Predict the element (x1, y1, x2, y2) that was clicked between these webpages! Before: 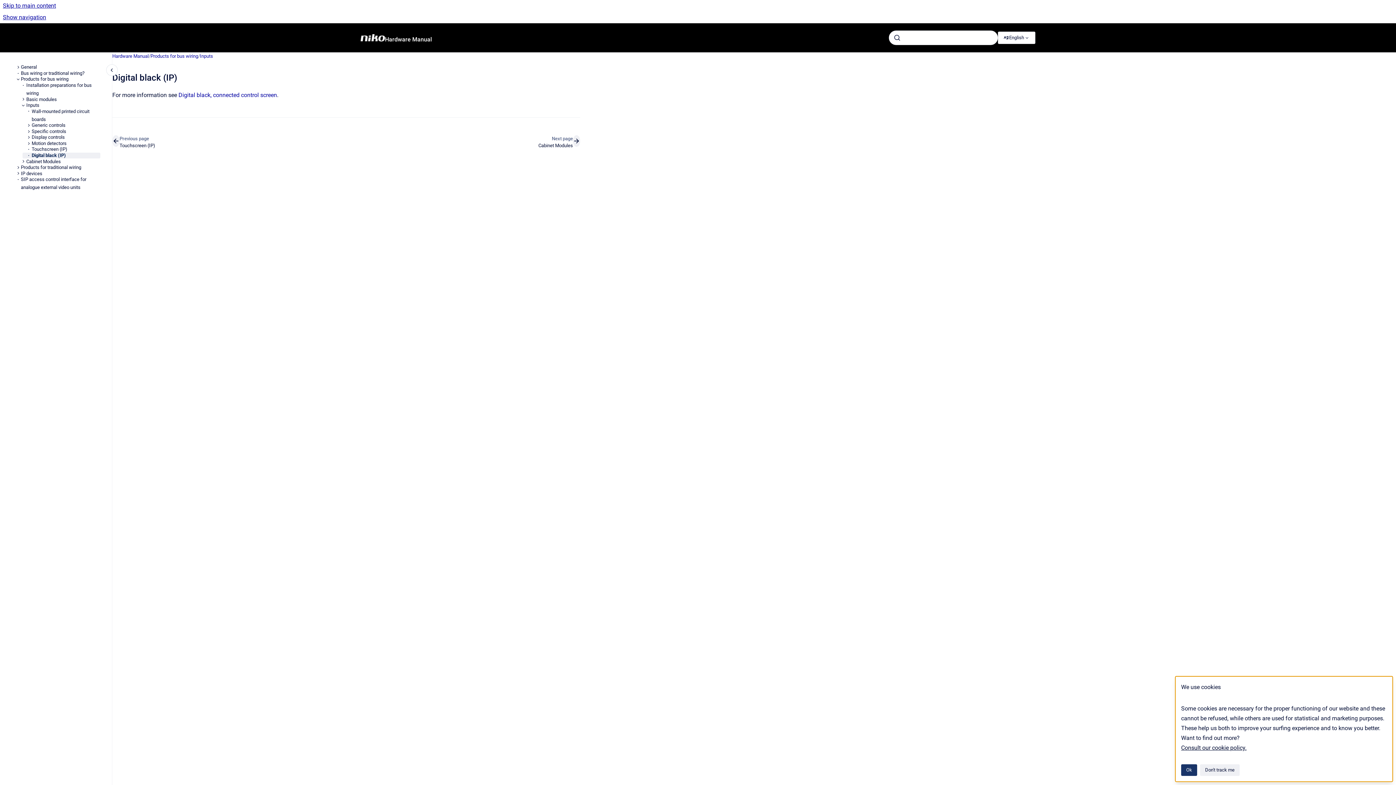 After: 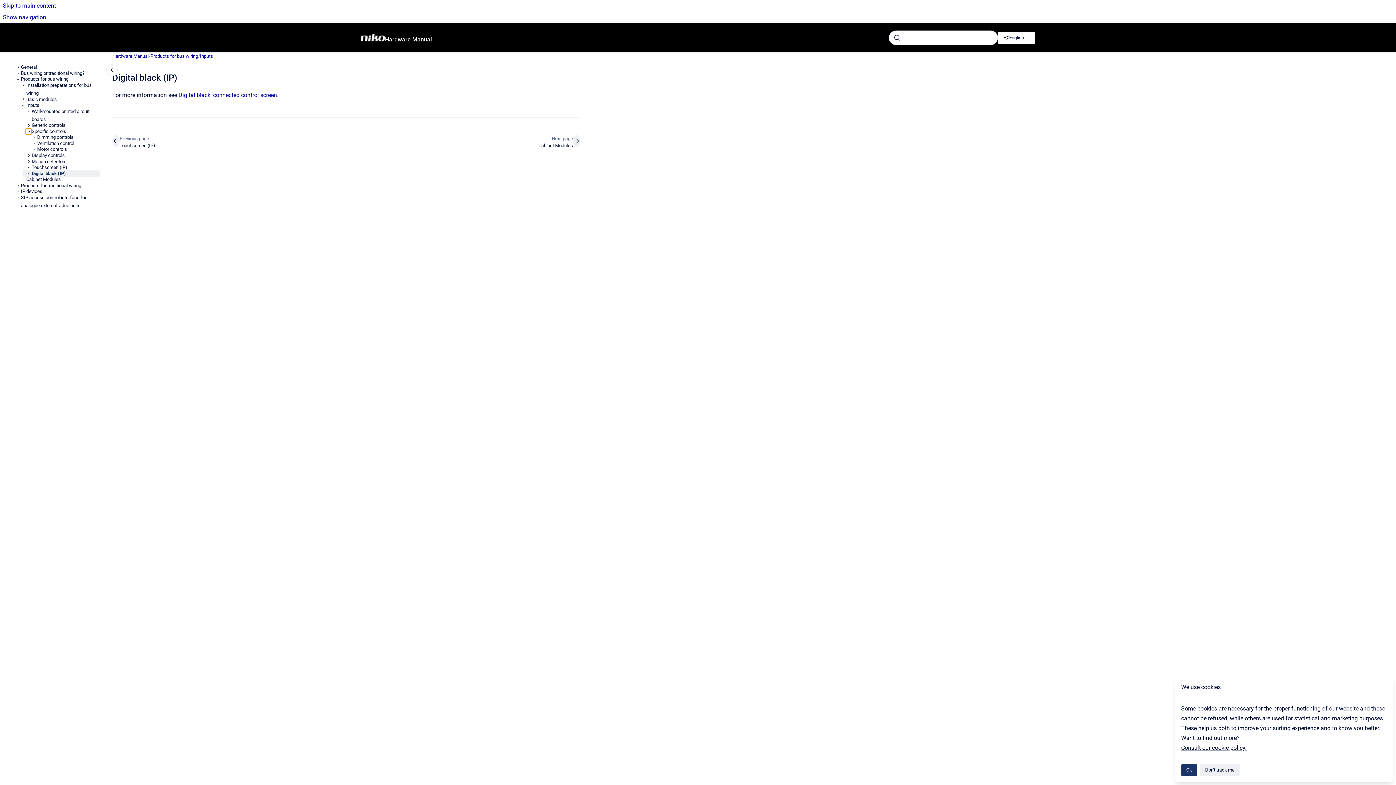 Action: bbox: (25, 128, 31, 134) label: Specific controls